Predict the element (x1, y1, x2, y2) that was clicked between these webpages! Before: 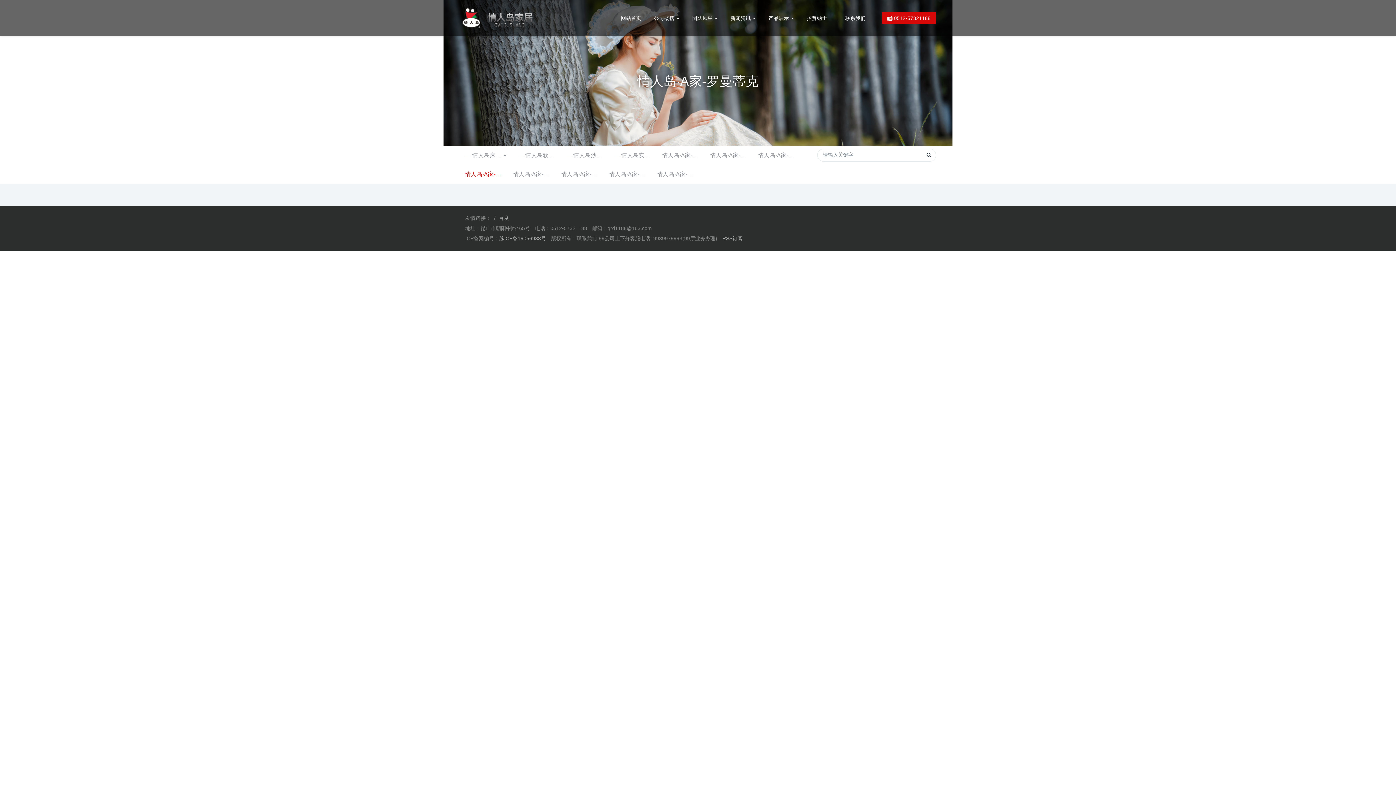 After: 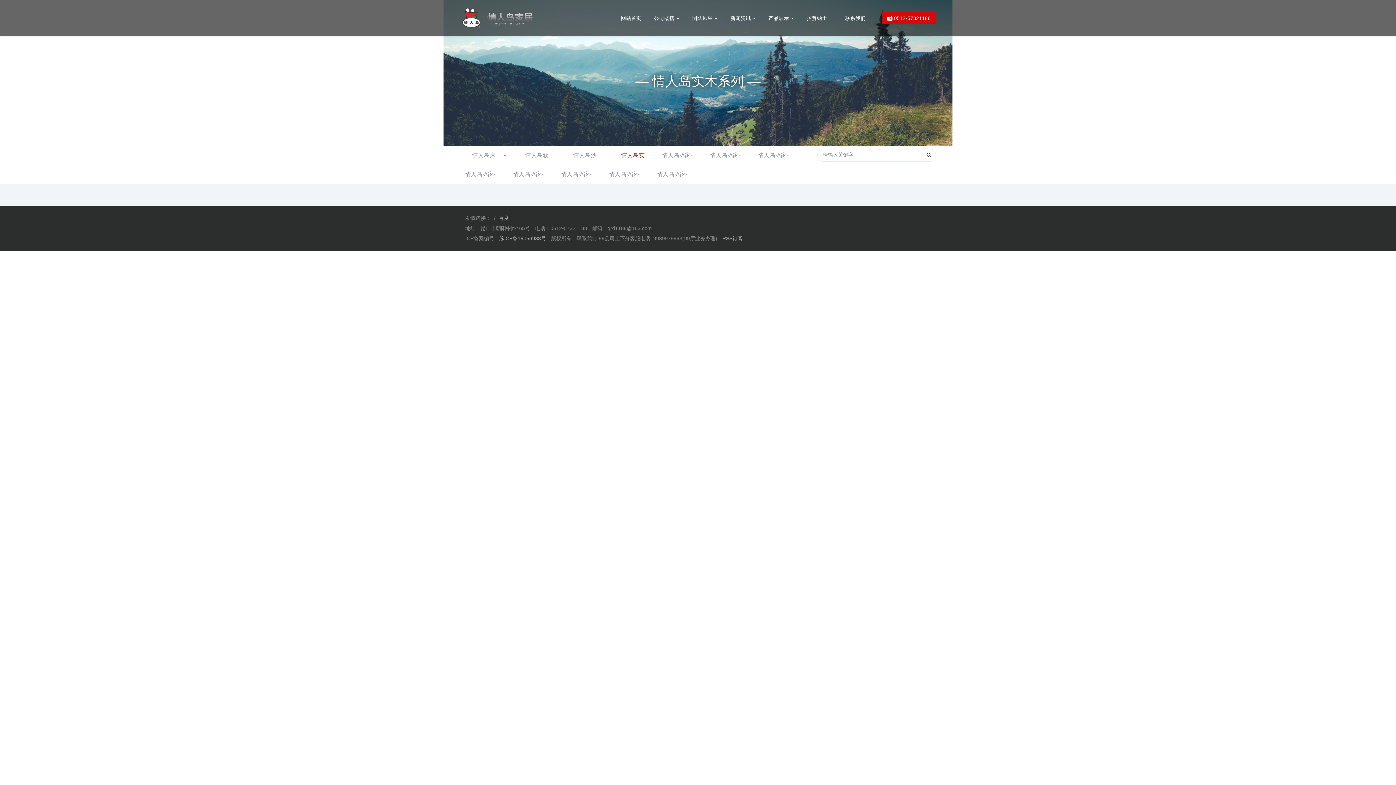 Action: label: — 情人岛实… bbox: (609, 146, 655, 165)